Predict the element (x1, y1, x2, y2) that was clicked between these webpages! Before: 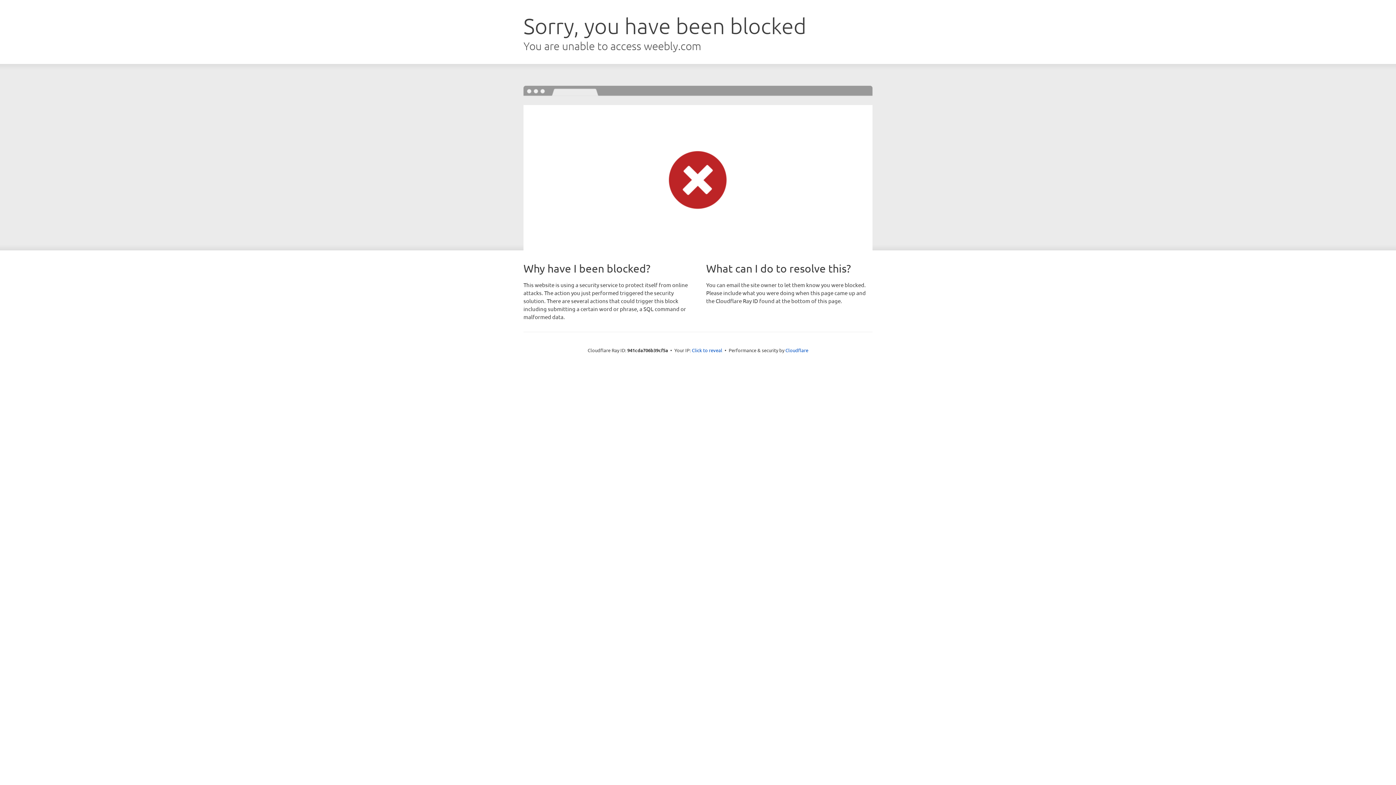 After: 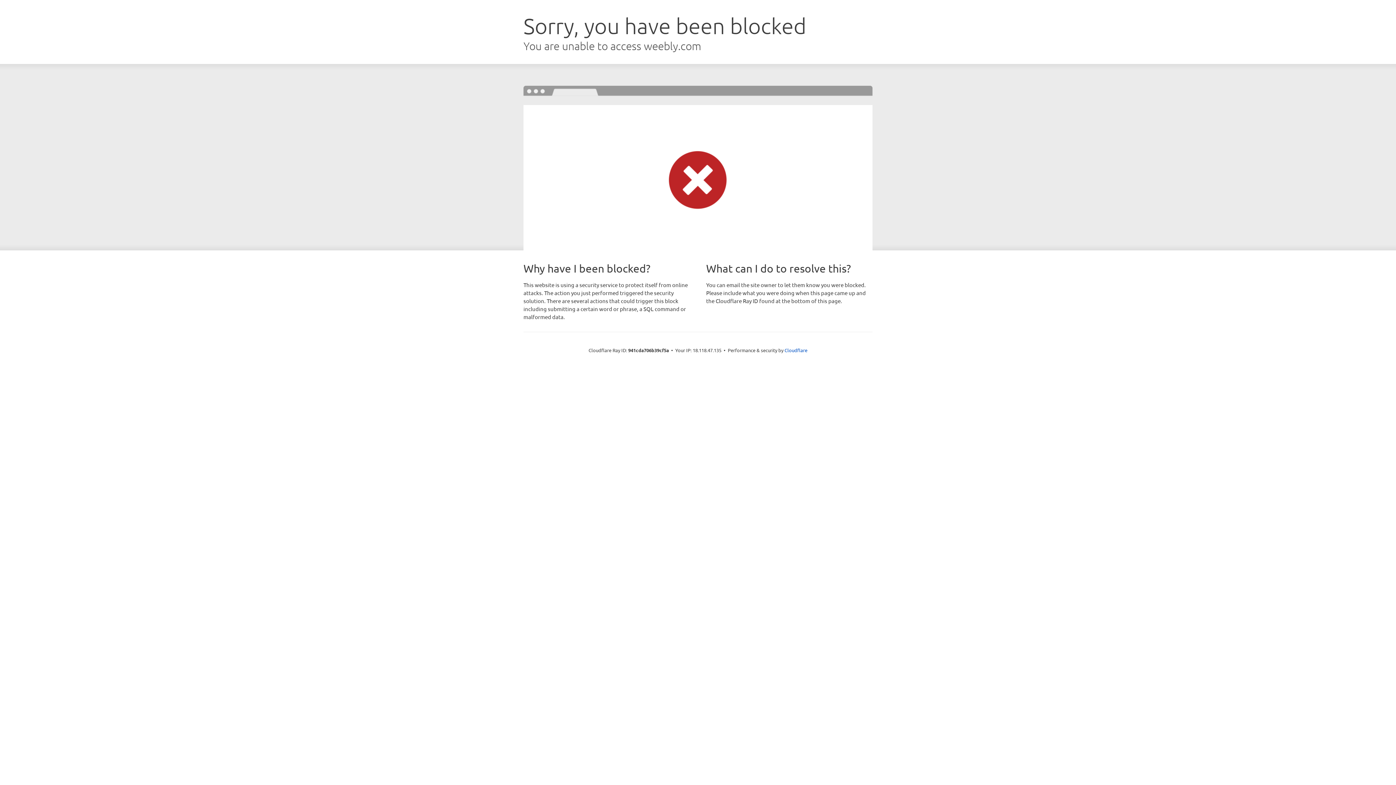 Action: label: Click to reveal bbox: (692, 346, 722, 353)